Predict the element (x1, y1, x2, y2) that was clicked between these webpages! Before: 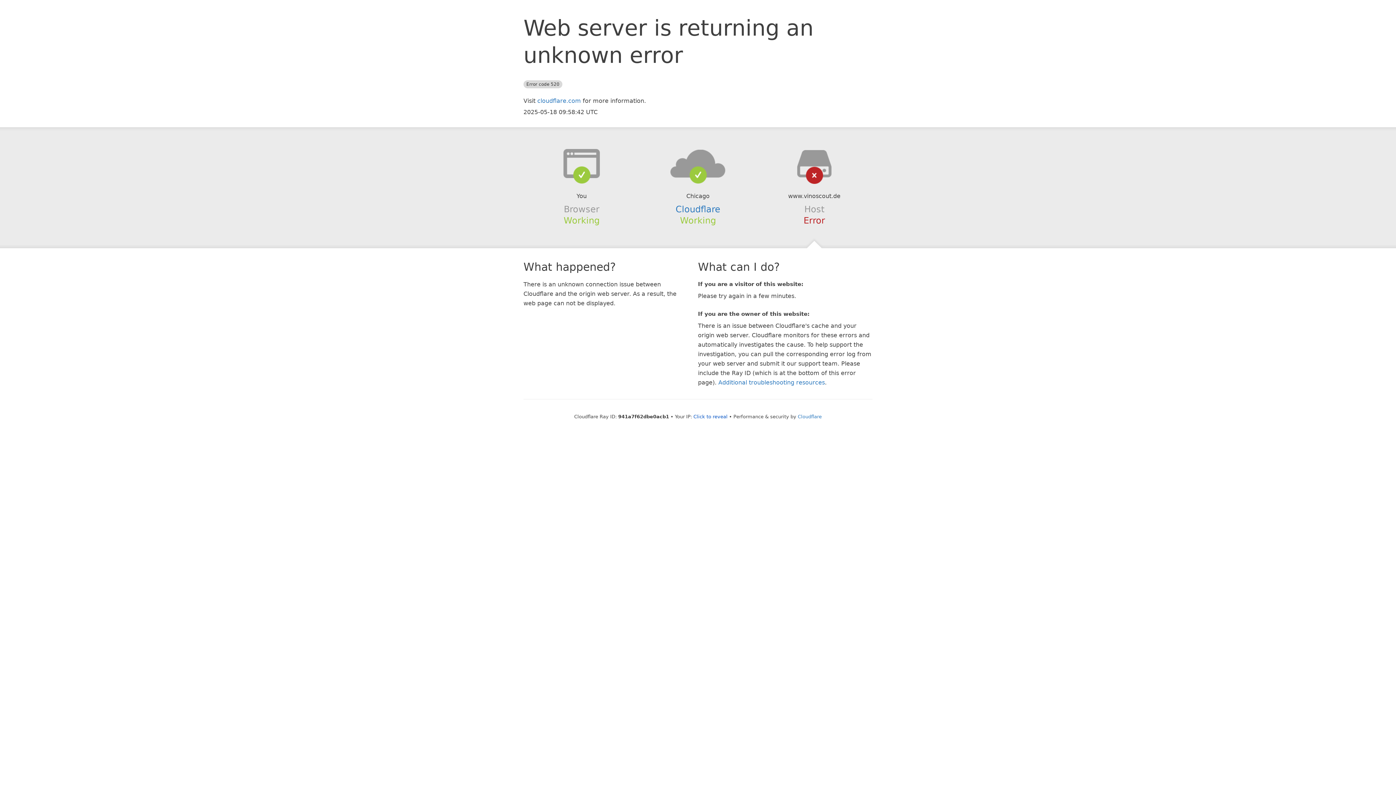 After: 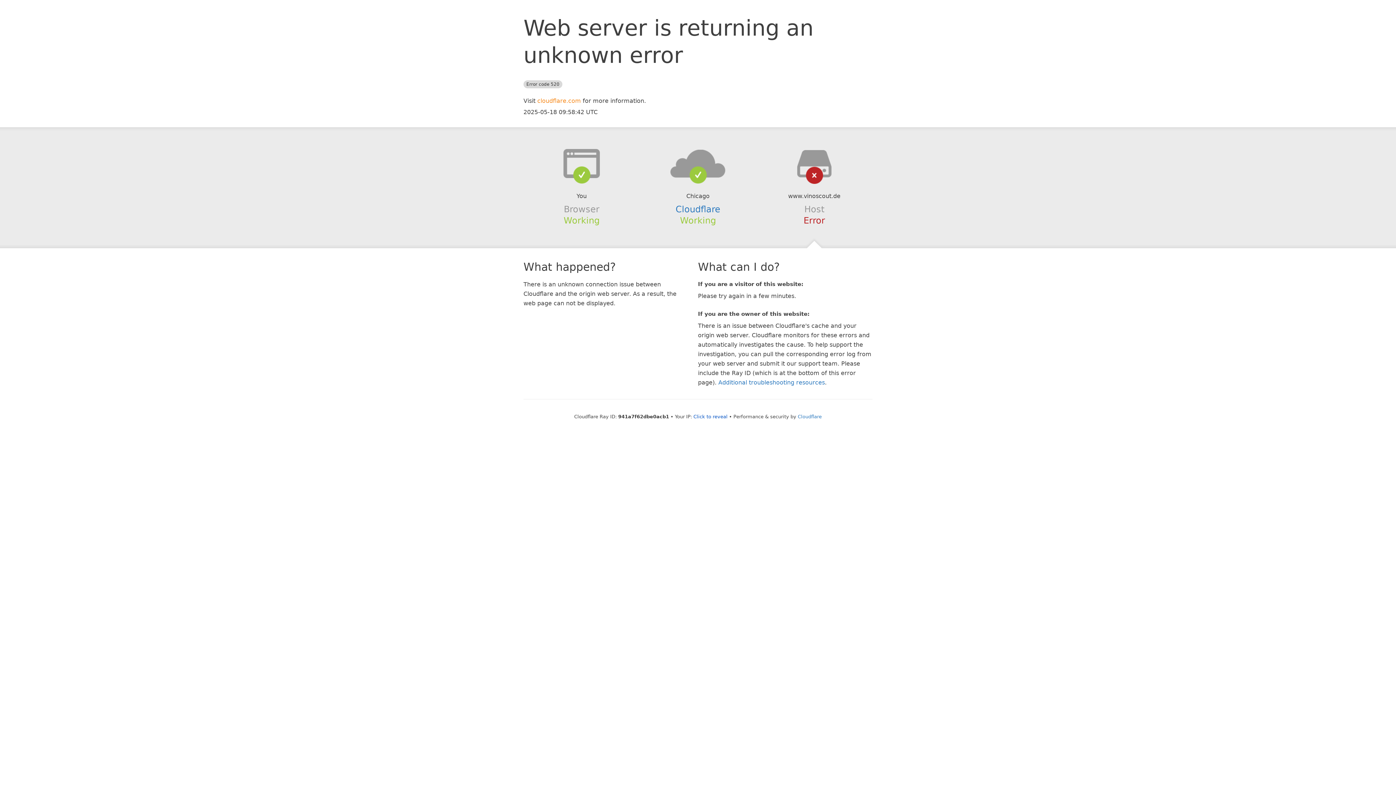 Action: label: cloudflare.com bbox: (537, 97, 581, 104)